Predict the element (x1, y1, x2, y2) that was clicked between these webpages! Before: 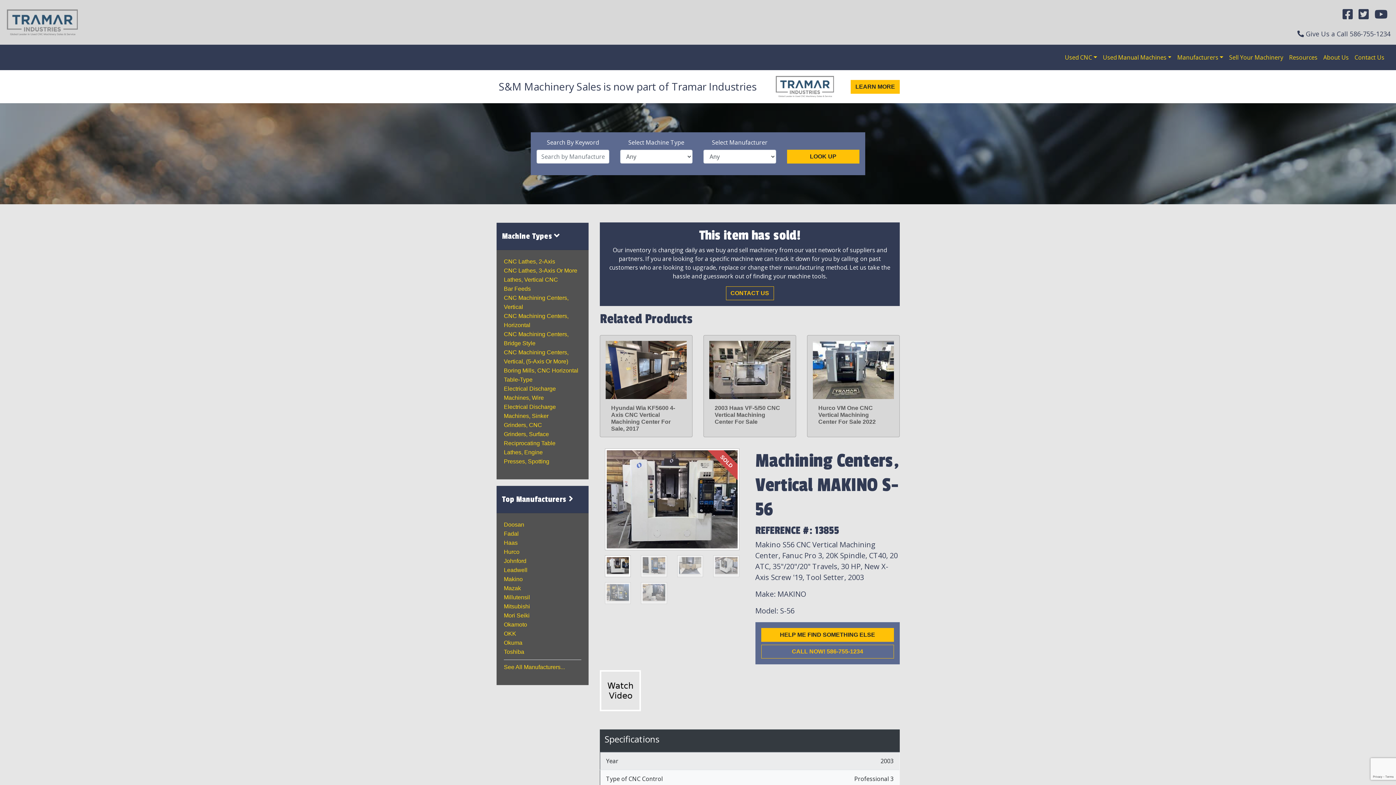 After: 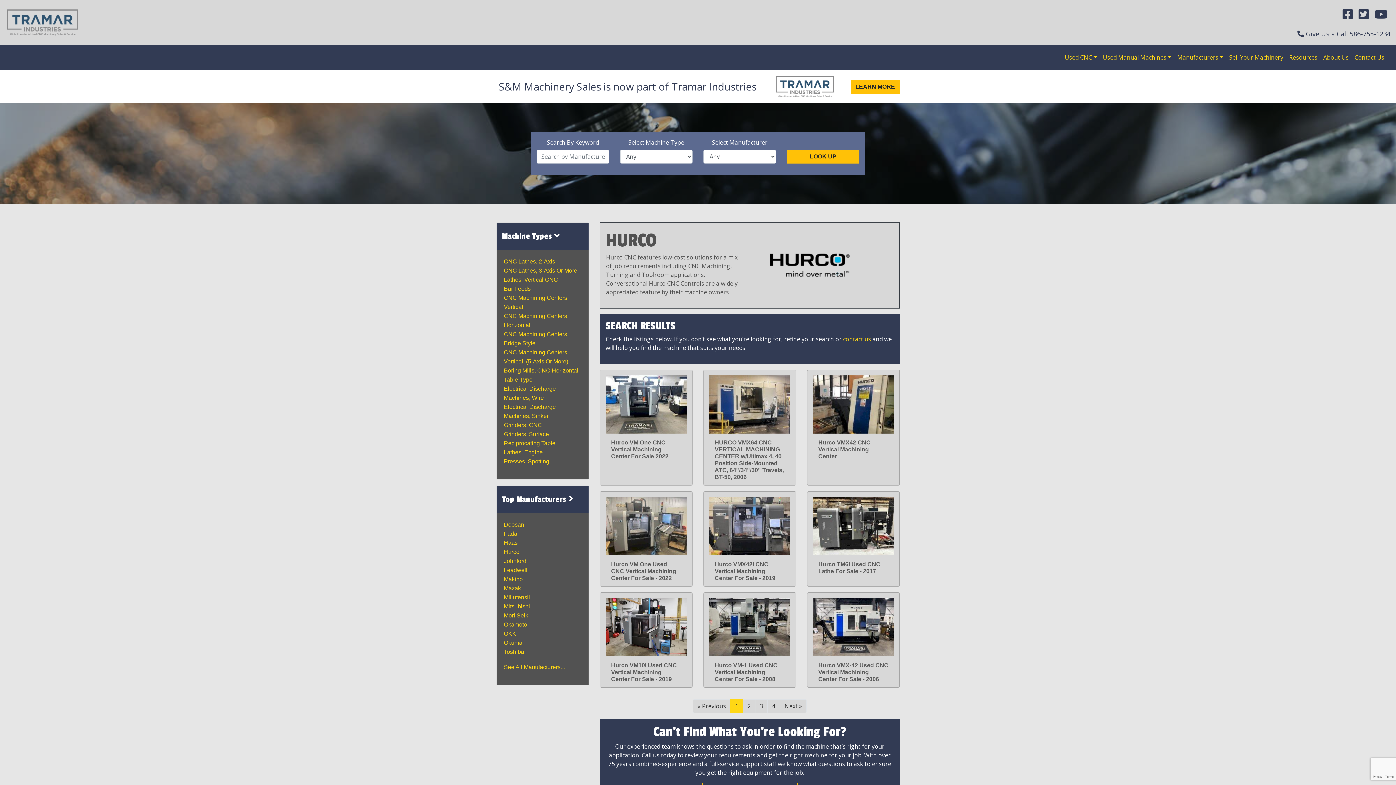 Action: label: Hurco bbox: (504, 549, 519, 555)